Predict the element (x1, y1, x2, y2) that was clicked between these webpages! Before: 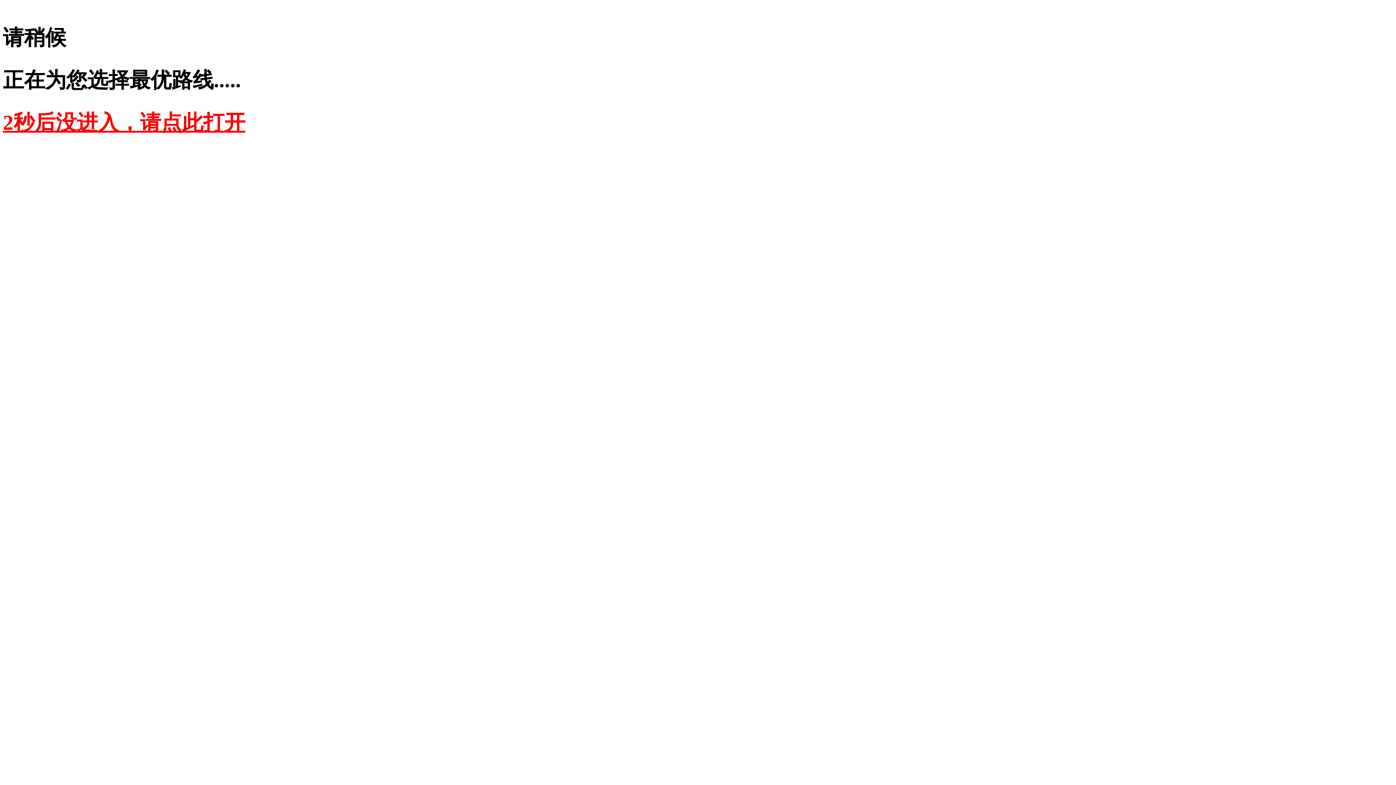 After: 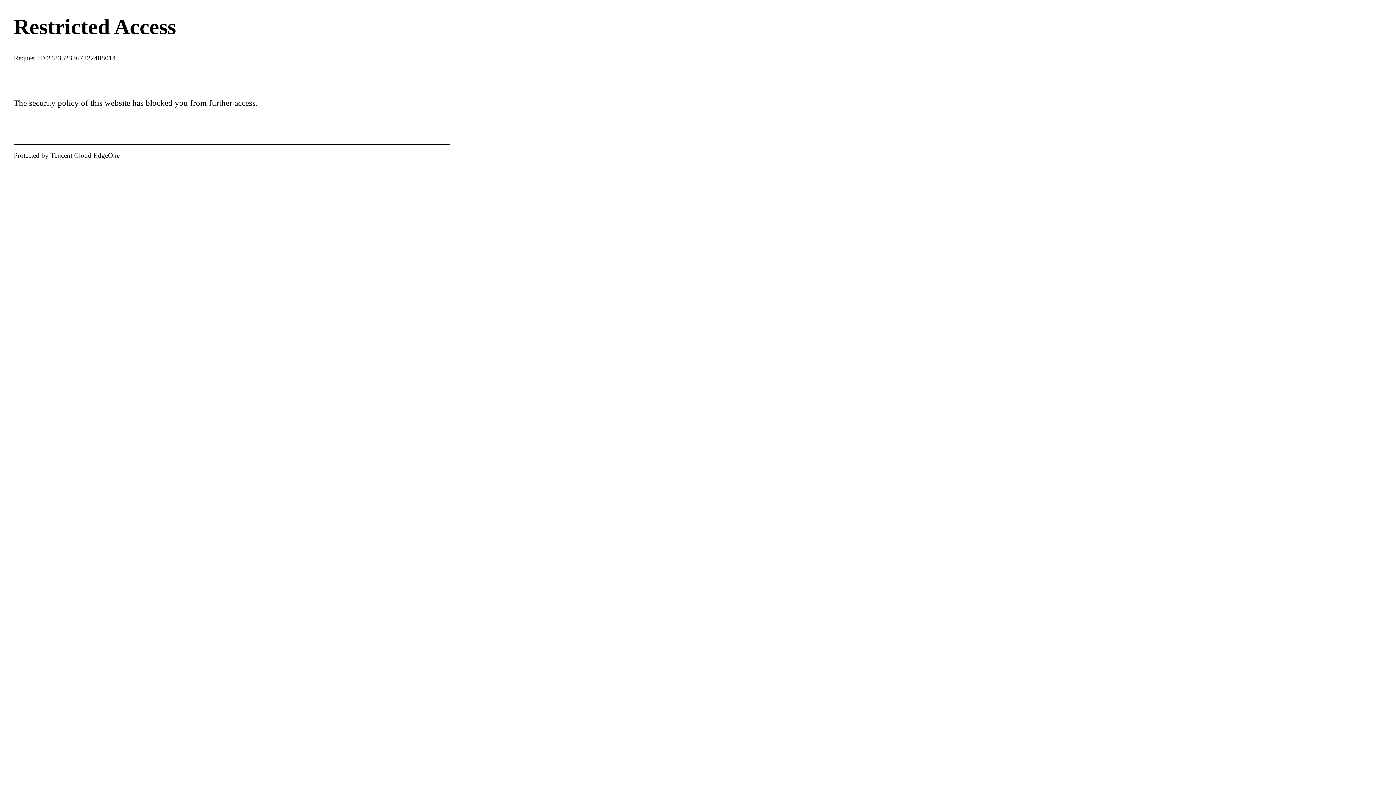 Action: bbox: (2, 110, 245, 134) label: 2秒后没进入，请点此打开